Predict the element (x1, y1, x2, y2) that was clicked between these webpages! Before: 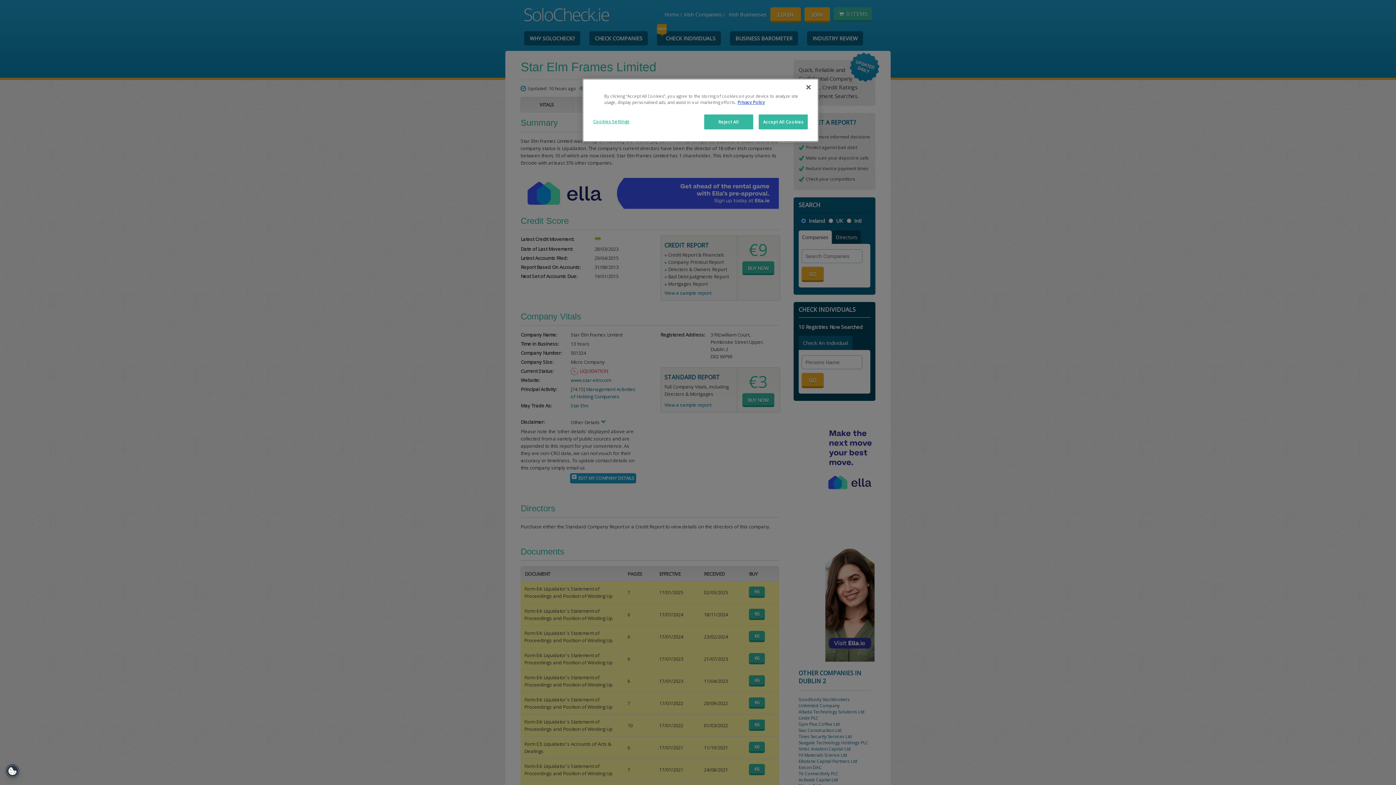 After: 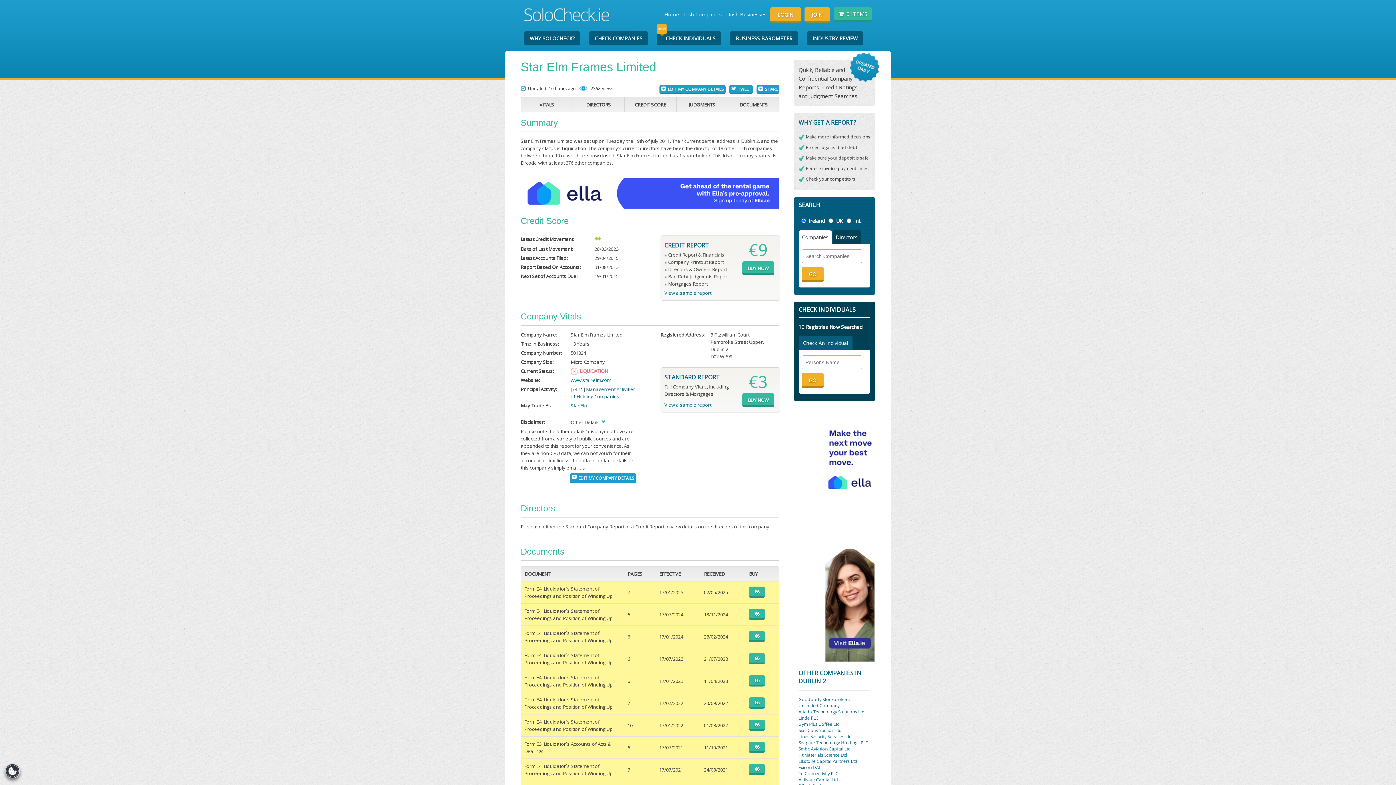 Action: bbox: (758, 114, 808, 129) label: Accept All Cookies